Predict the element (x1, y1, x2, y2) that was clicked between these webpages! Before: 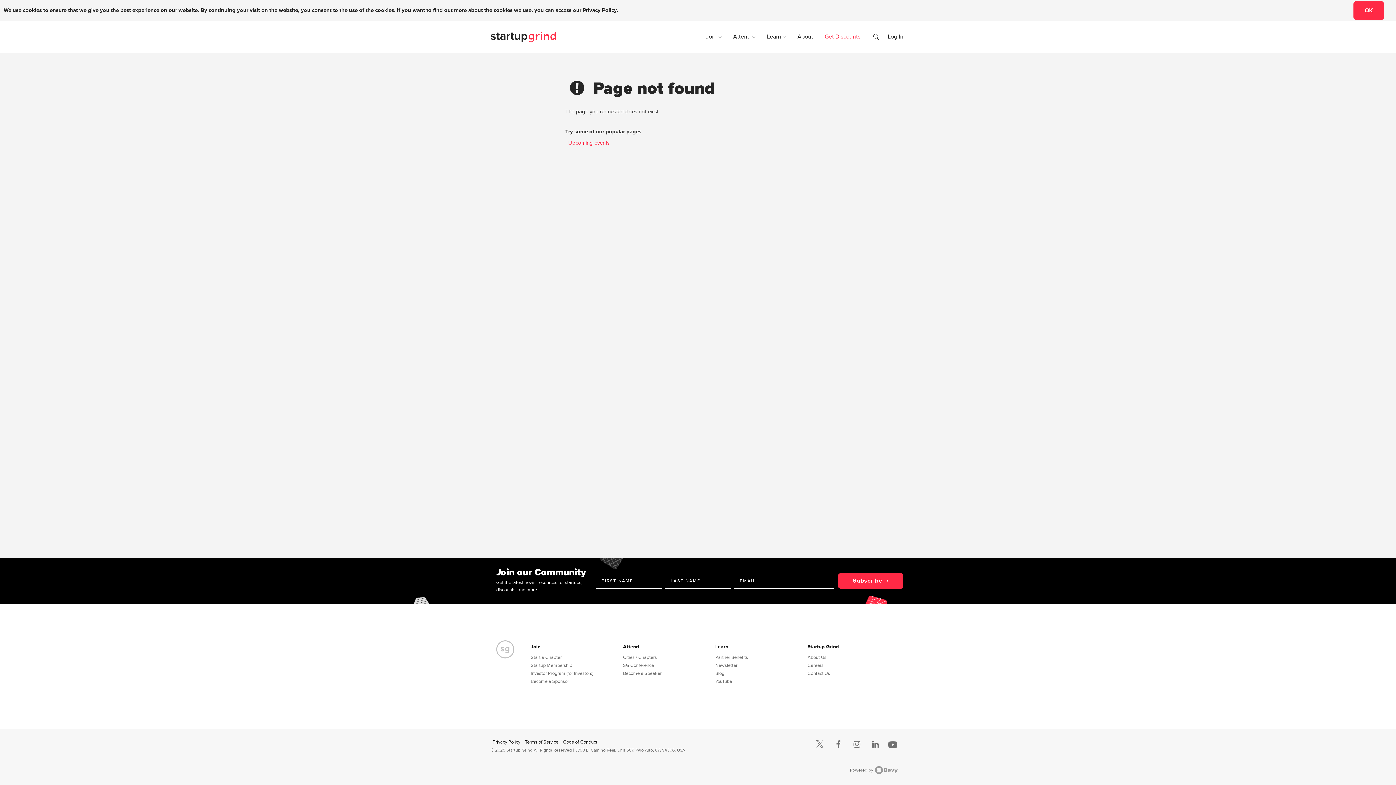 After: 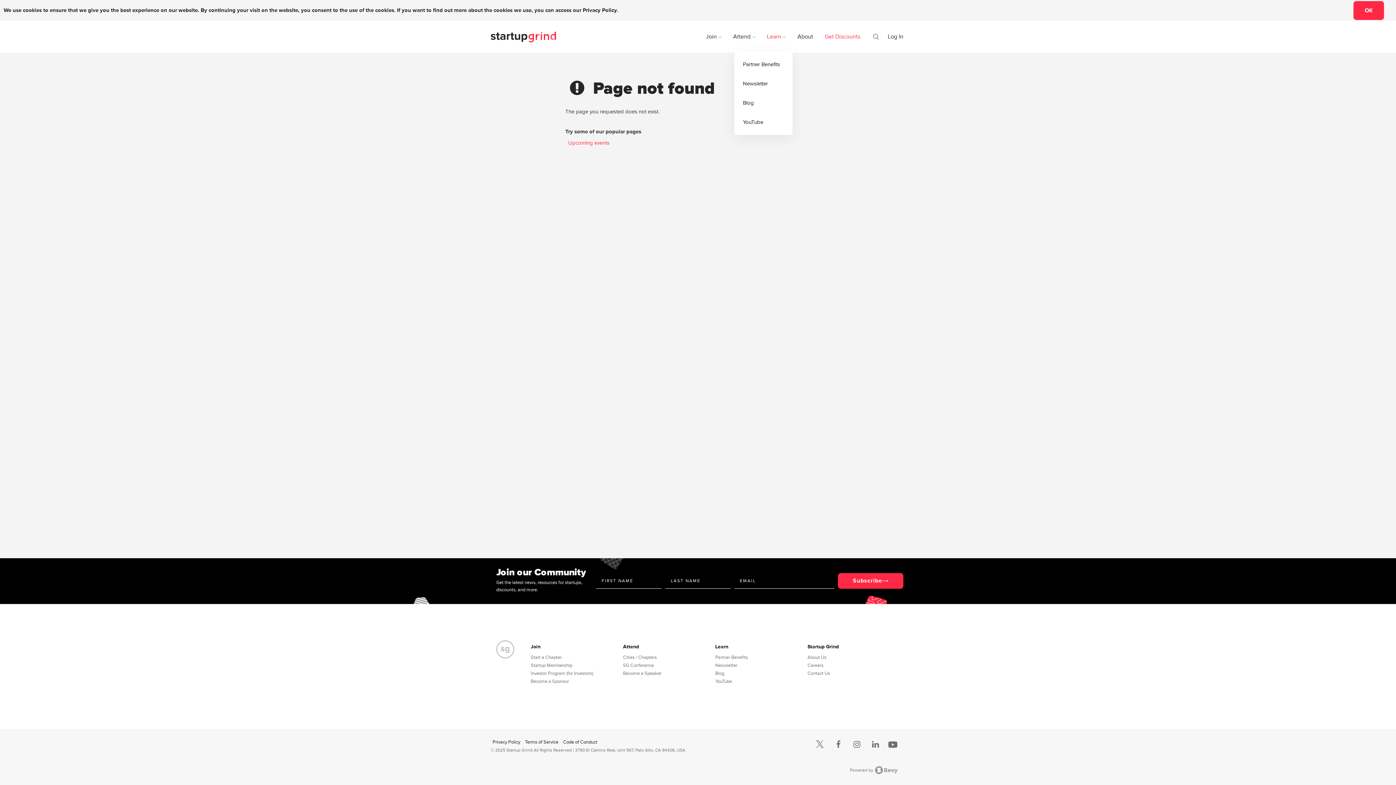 Action: label: Learn bbox: (765, 25, 787, 48)